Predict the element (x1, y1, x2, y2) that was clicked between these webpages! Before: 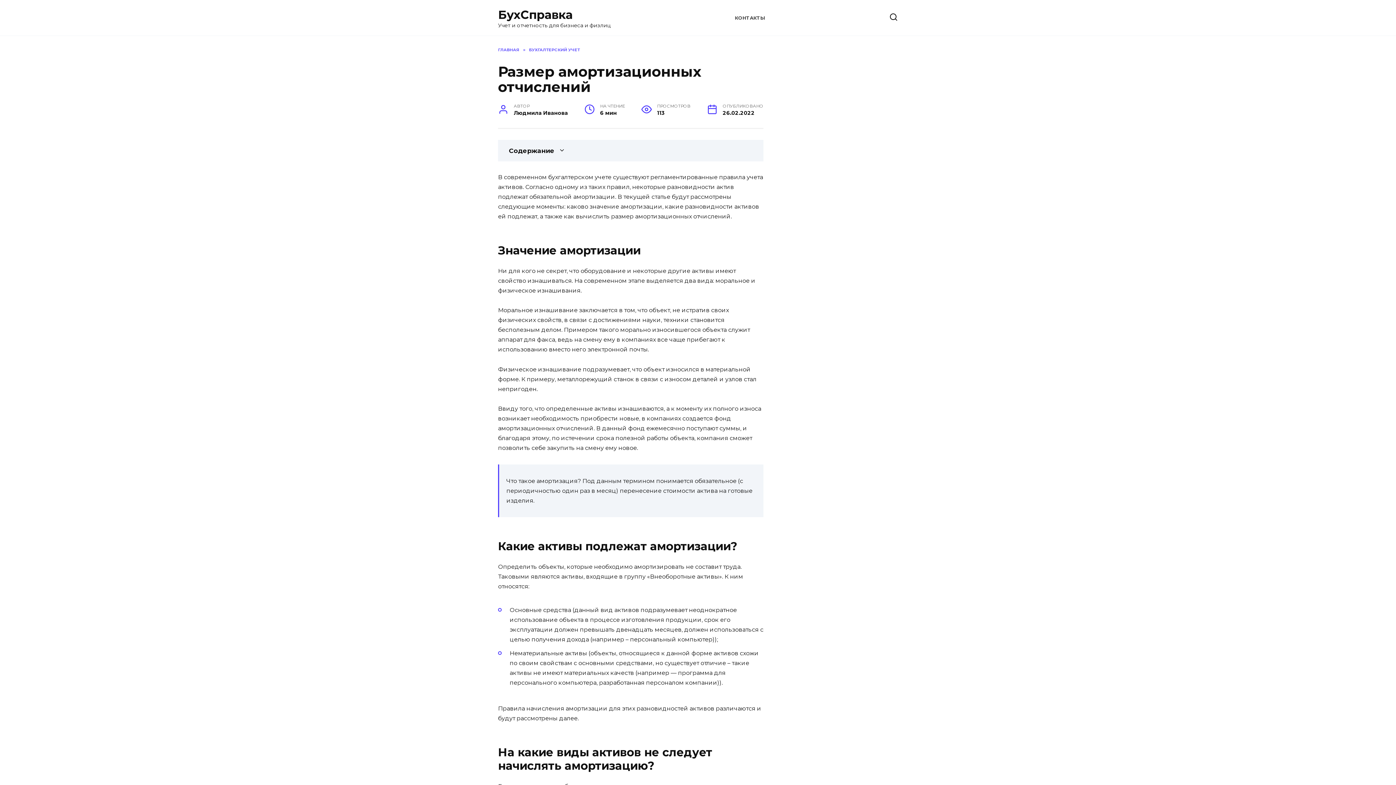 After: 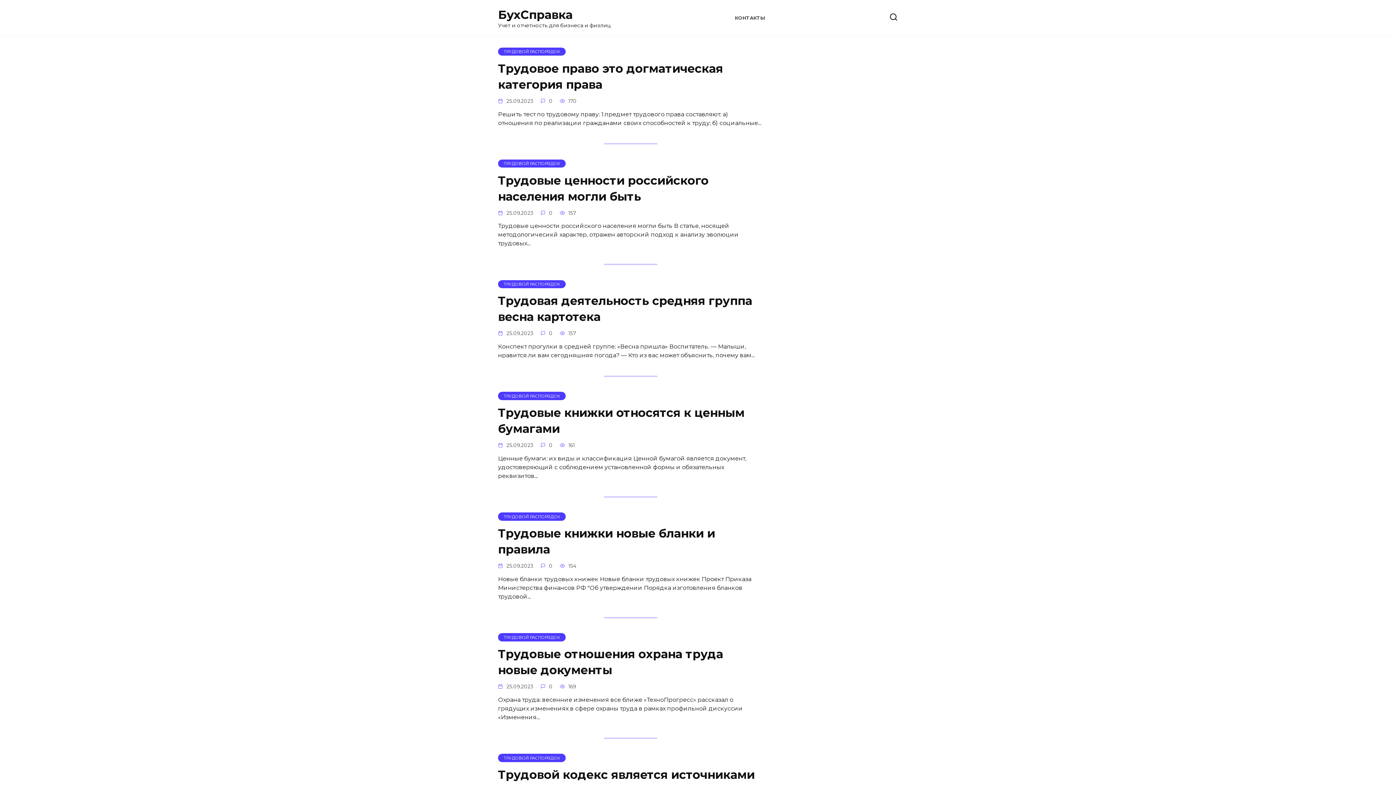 Action: label: БухСправка bbox: (498, 7, 572, 21)